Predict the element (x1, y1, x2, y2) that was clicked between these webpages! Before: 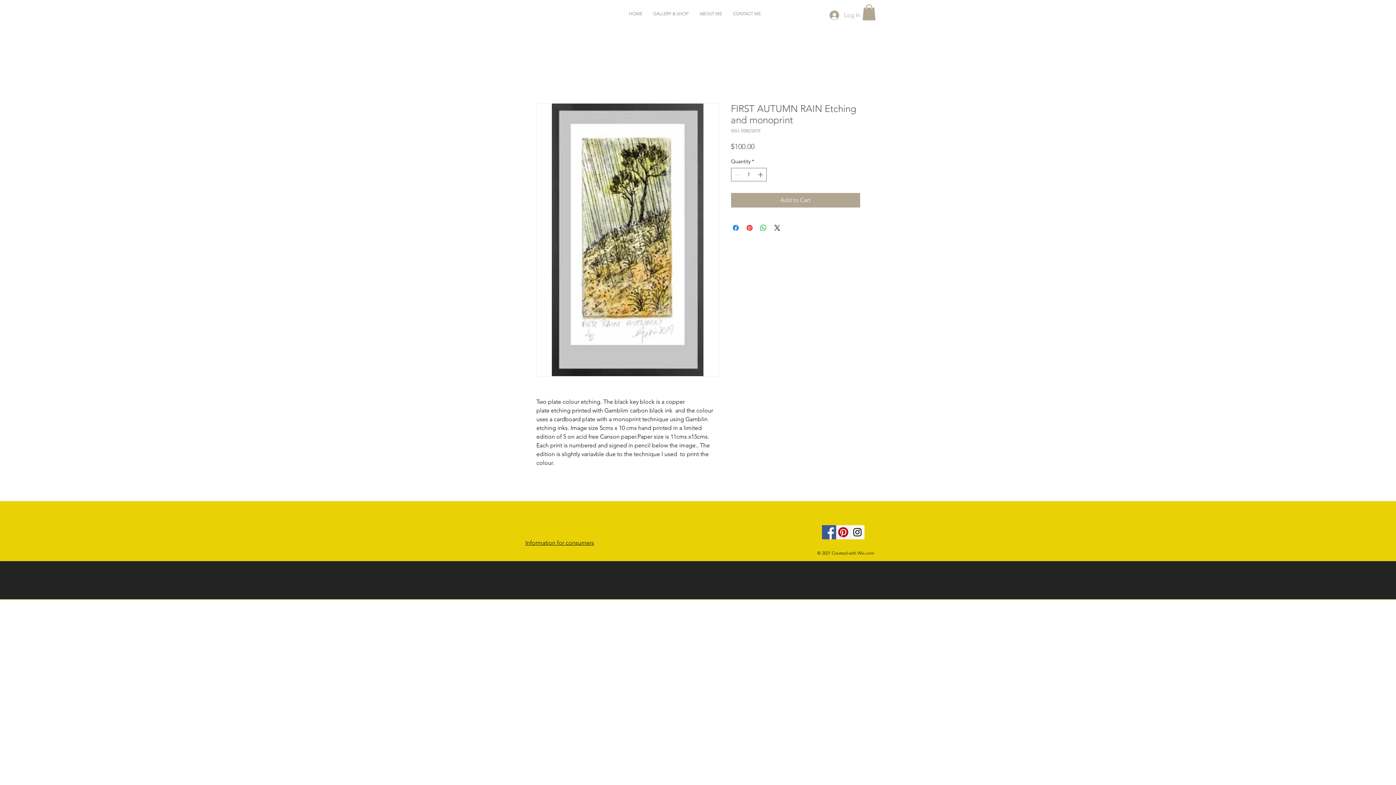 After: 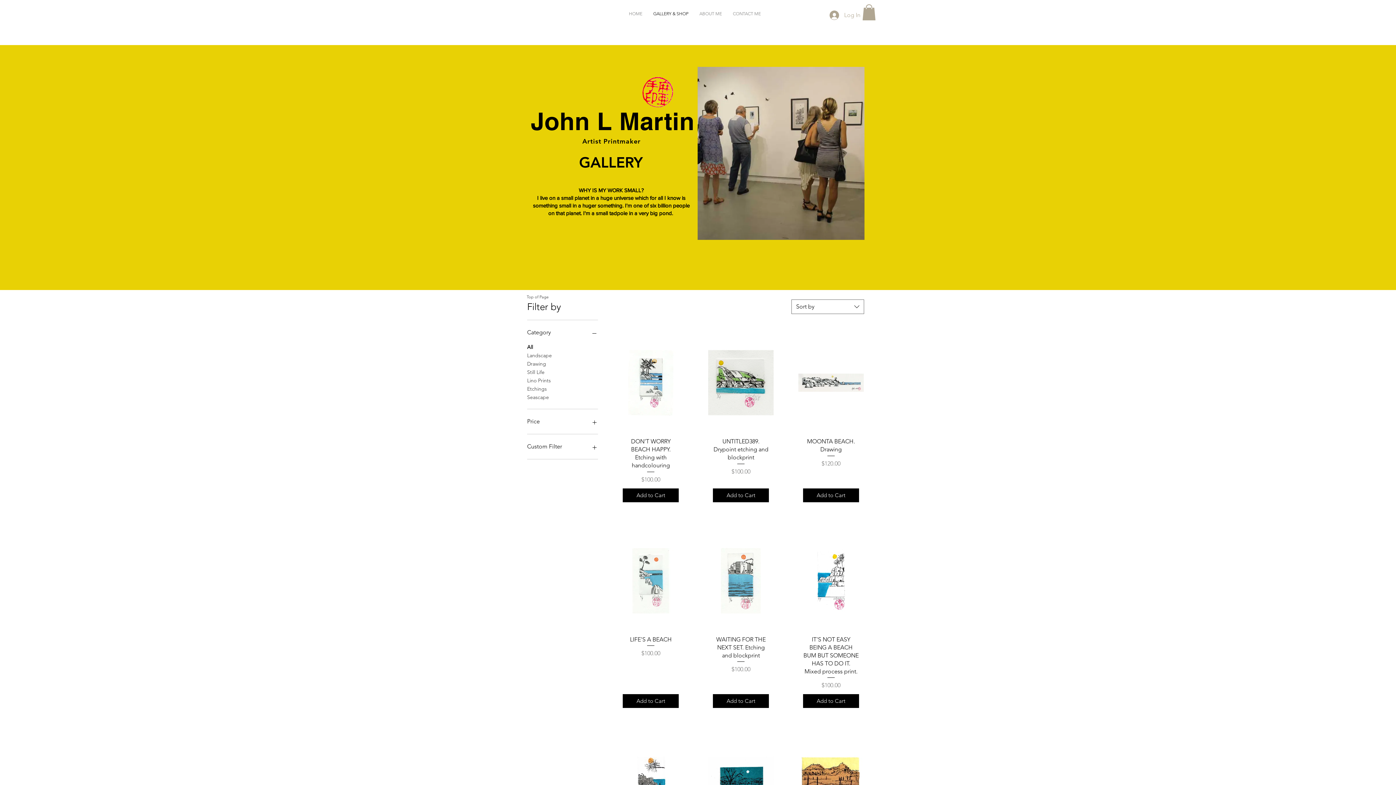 Action: bbox: (648, 8, 694, 19) label: GALLERY & SHOP